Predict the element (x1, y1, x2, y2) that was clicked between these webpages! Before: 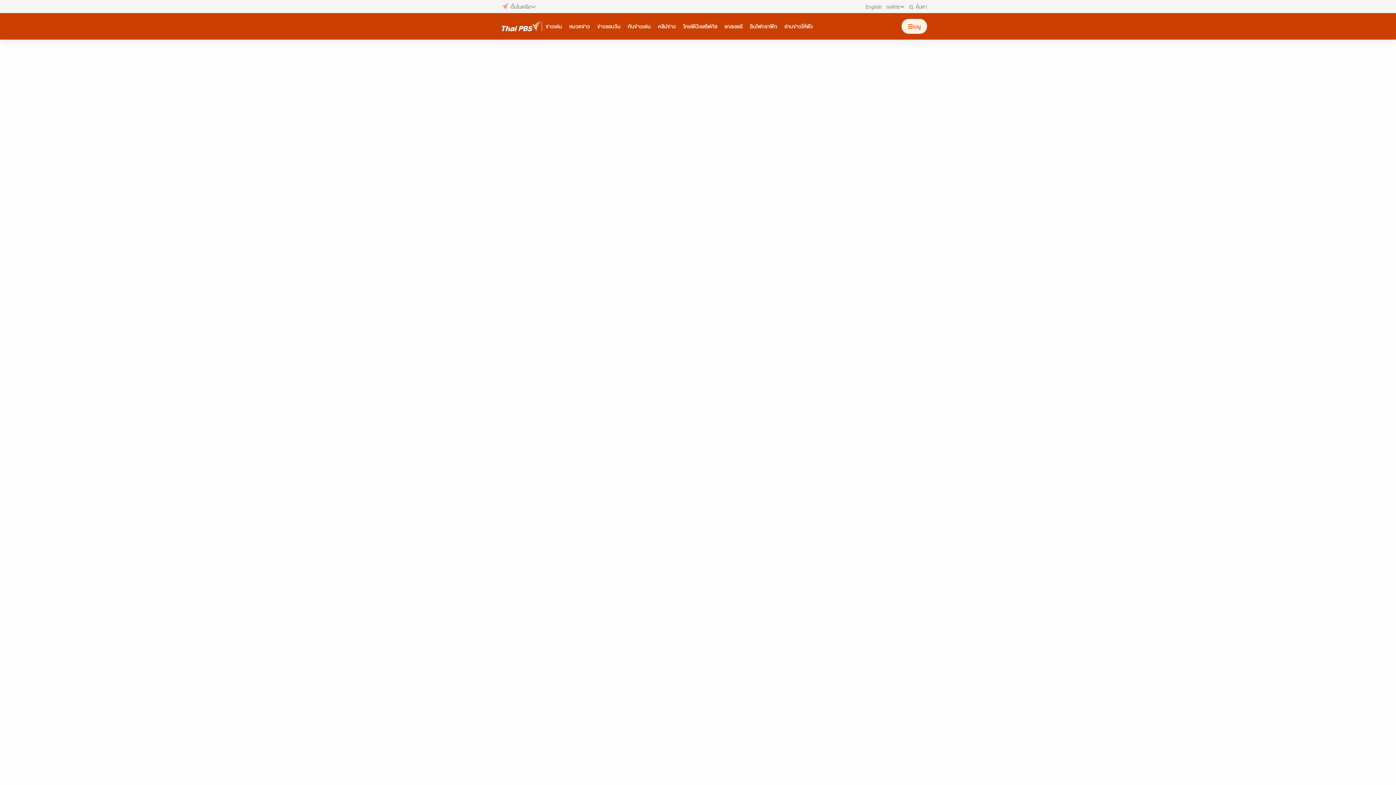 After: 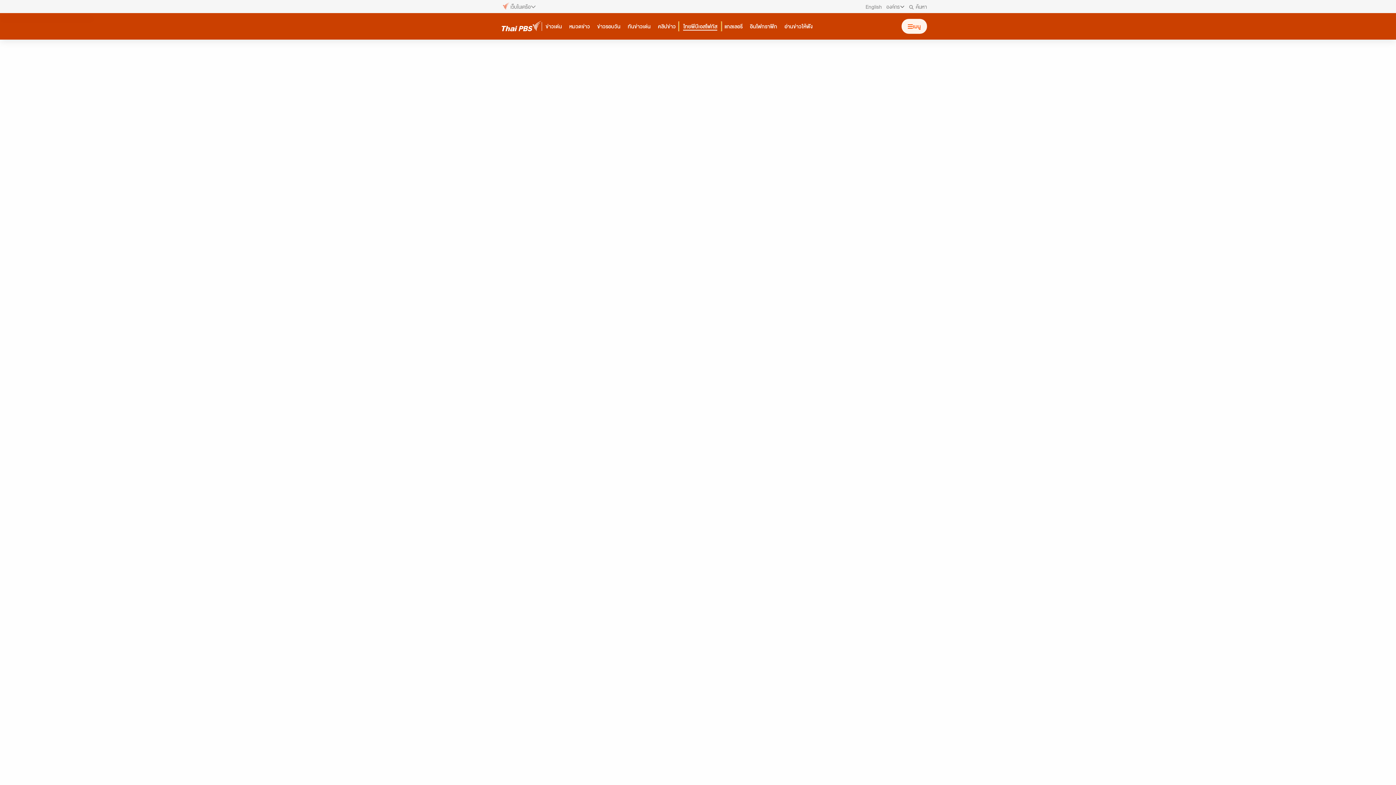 Action: bbox: (679, 21, 721, 31) label: ไทยพีบีเอสโฟกัส